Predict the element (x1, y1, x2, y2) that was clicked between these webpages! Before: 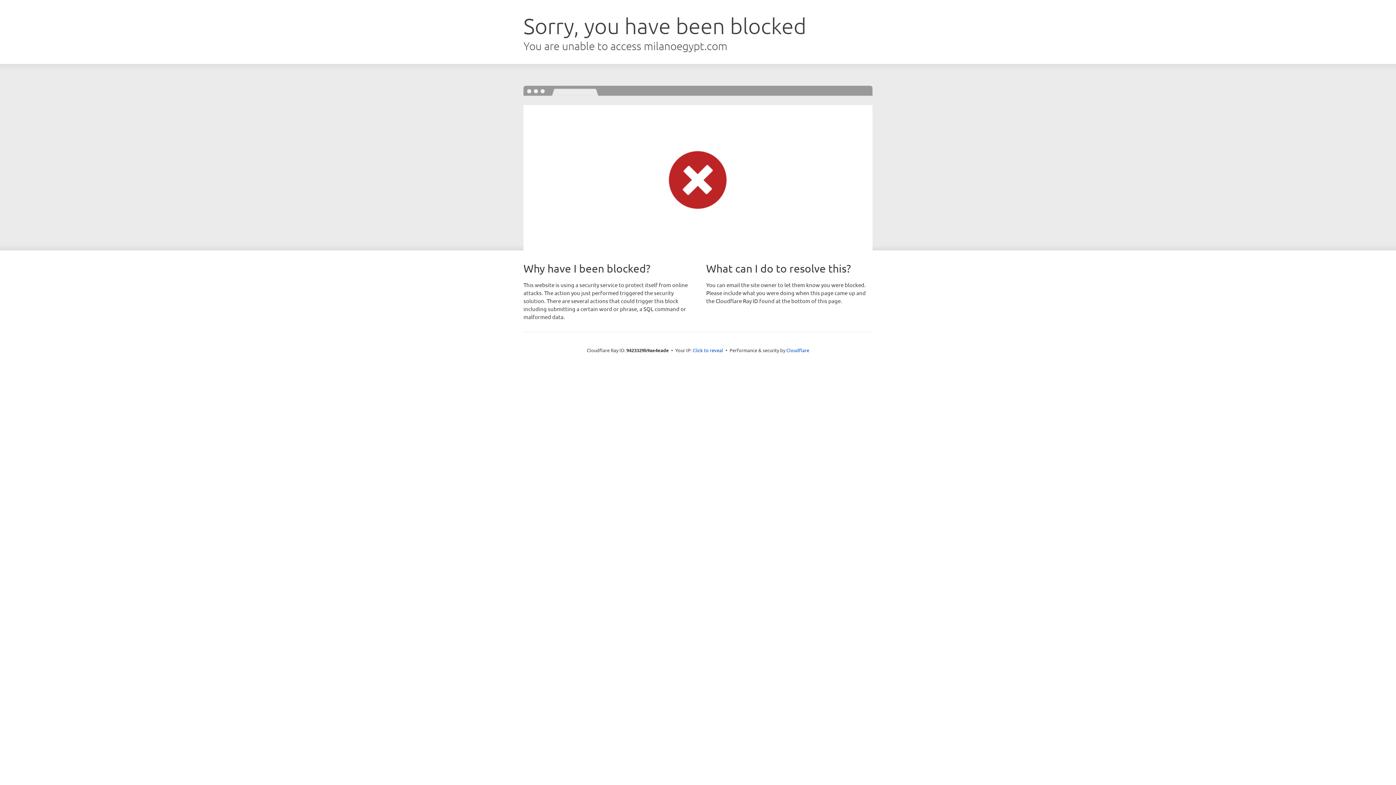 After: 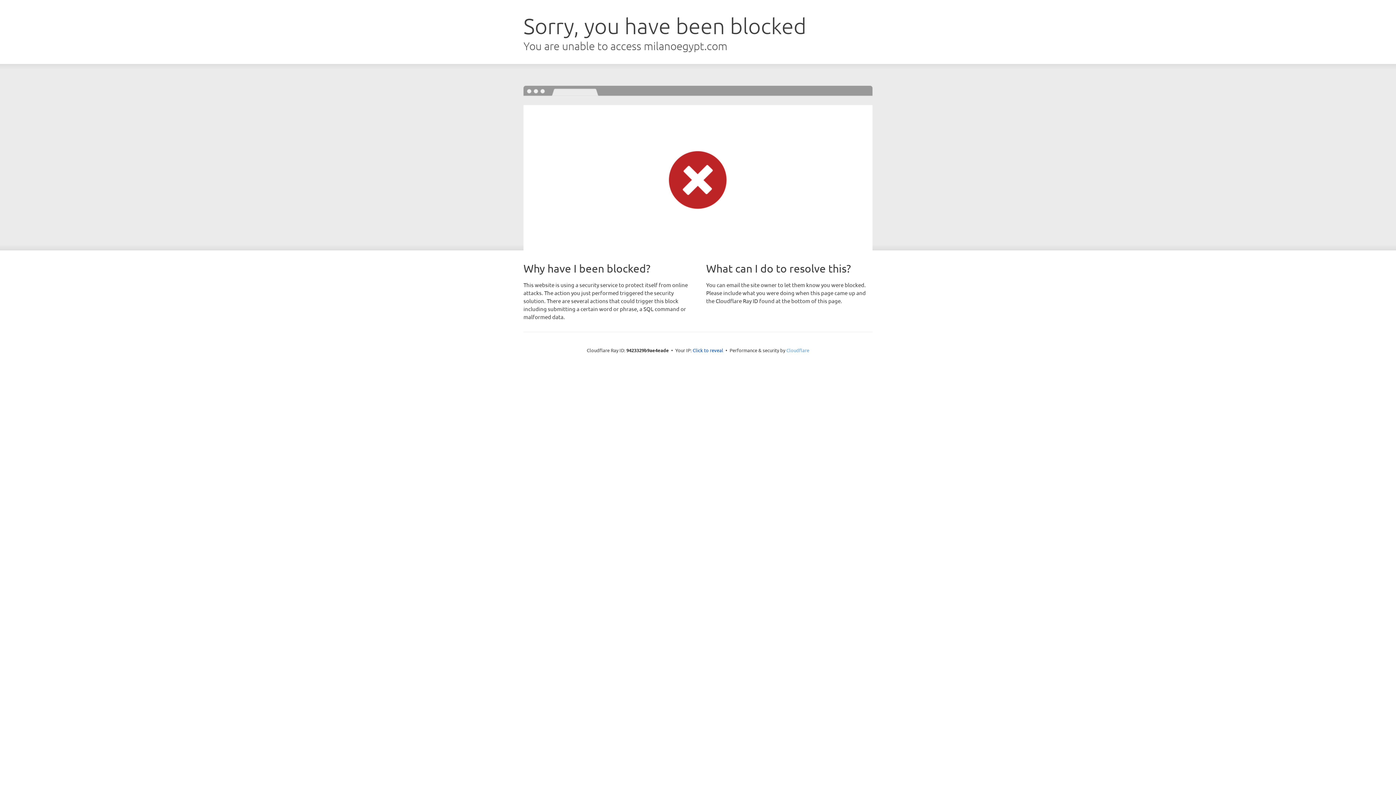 Action: bbox: (786, 347, 809, 353) label: Cloudflare